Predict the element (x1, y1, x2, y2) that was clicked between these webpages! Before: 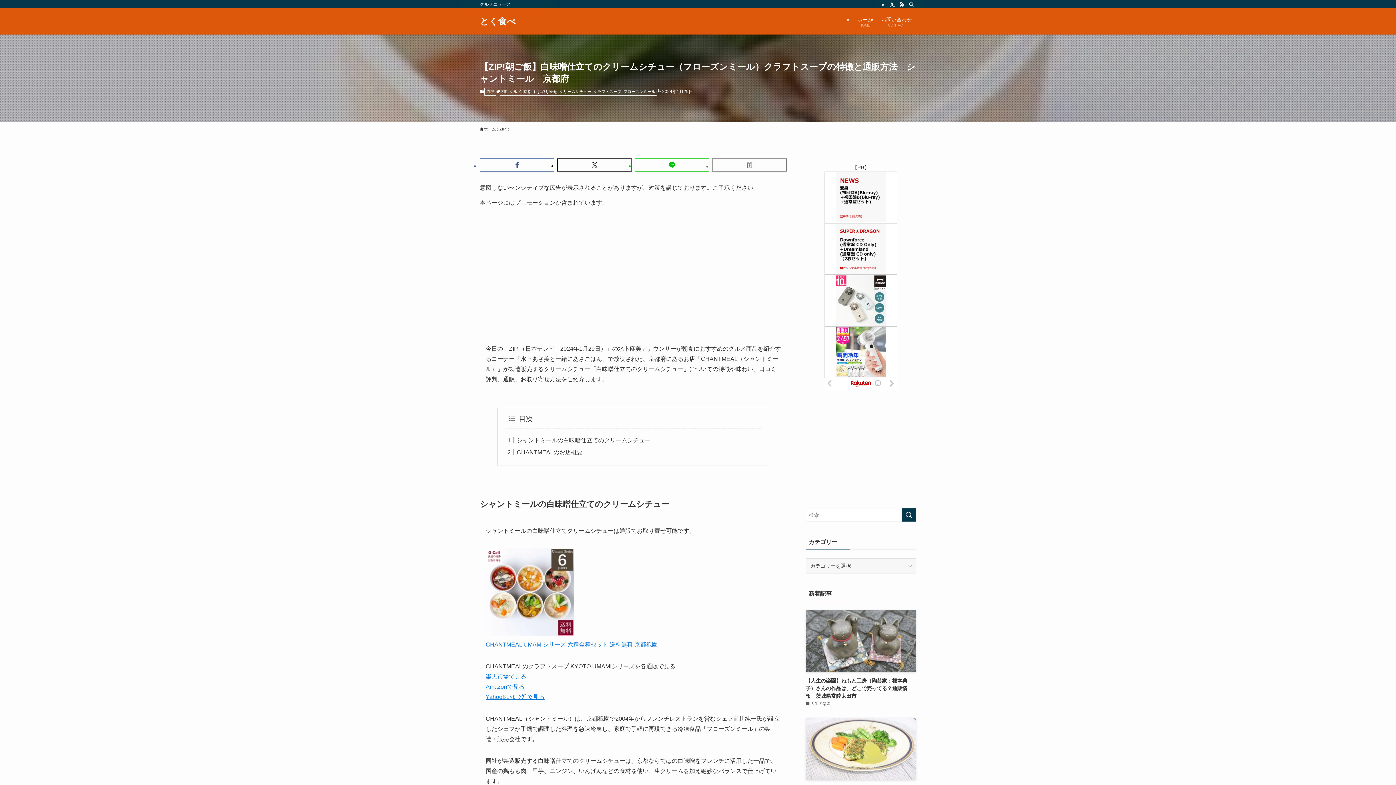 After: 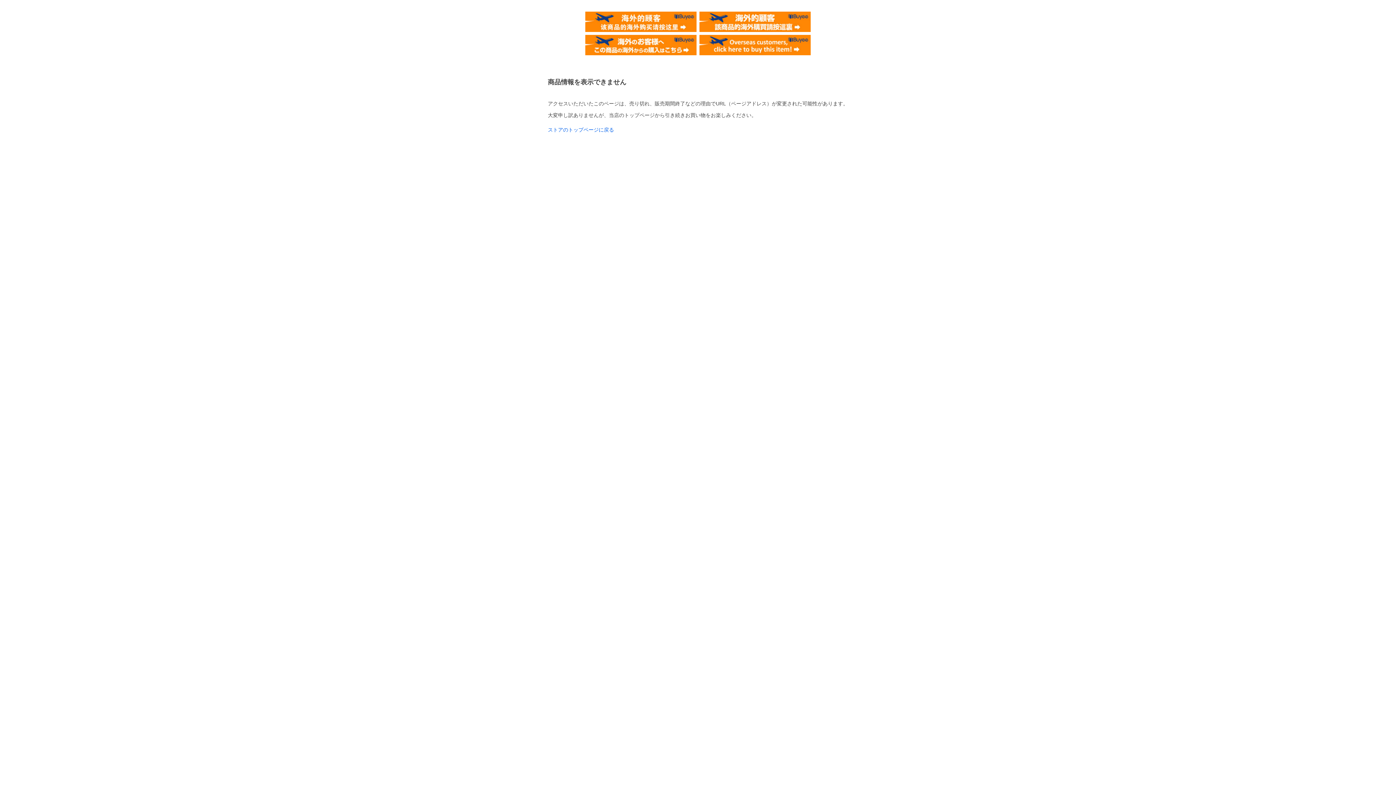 Action: label: Yahoo!ｼｮｯﾋﾟﾝｸﾞで見る bbox: (485, 694, 544, 700)